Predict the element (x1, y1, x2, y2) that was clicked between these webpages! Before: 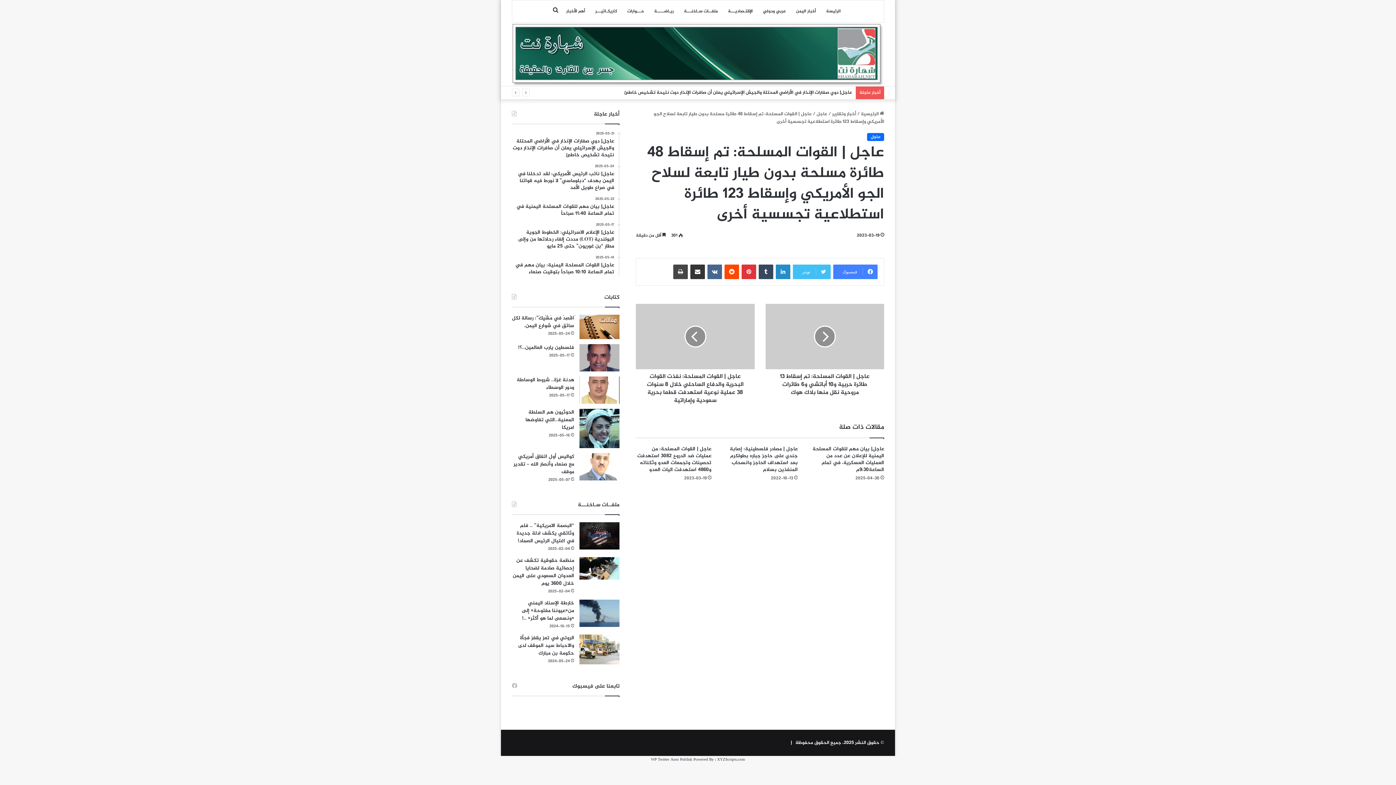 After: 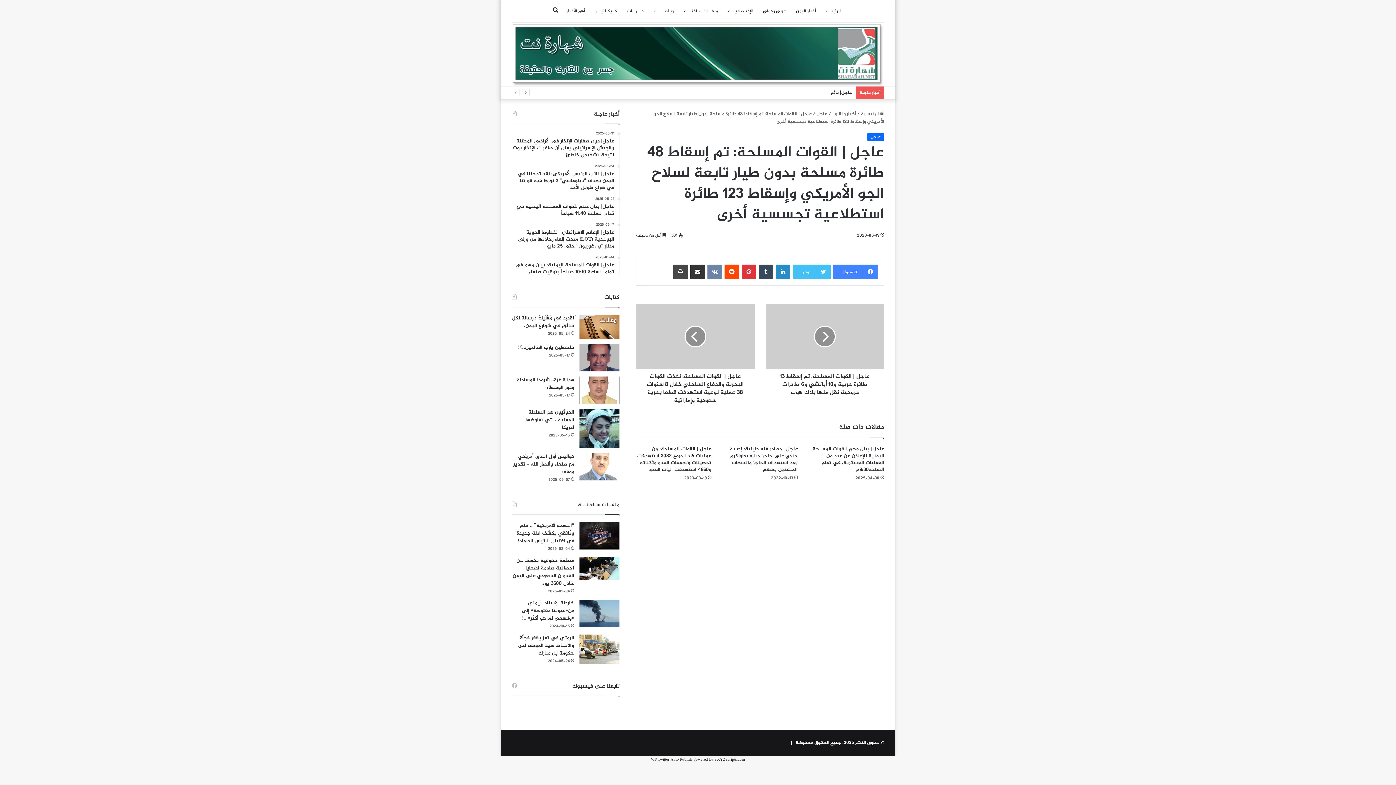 Action: bbox: (707, 264, 722, 279) label: ‏VKontakte